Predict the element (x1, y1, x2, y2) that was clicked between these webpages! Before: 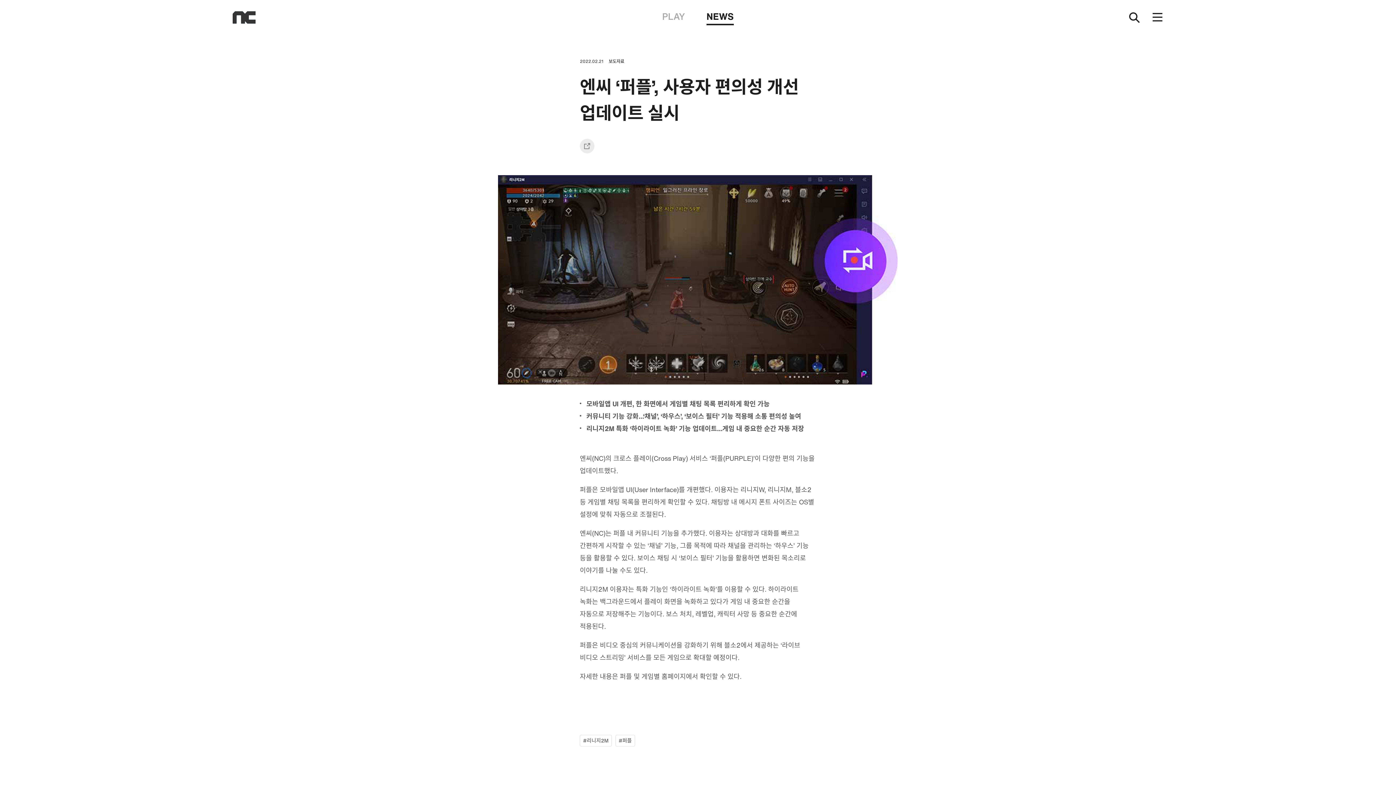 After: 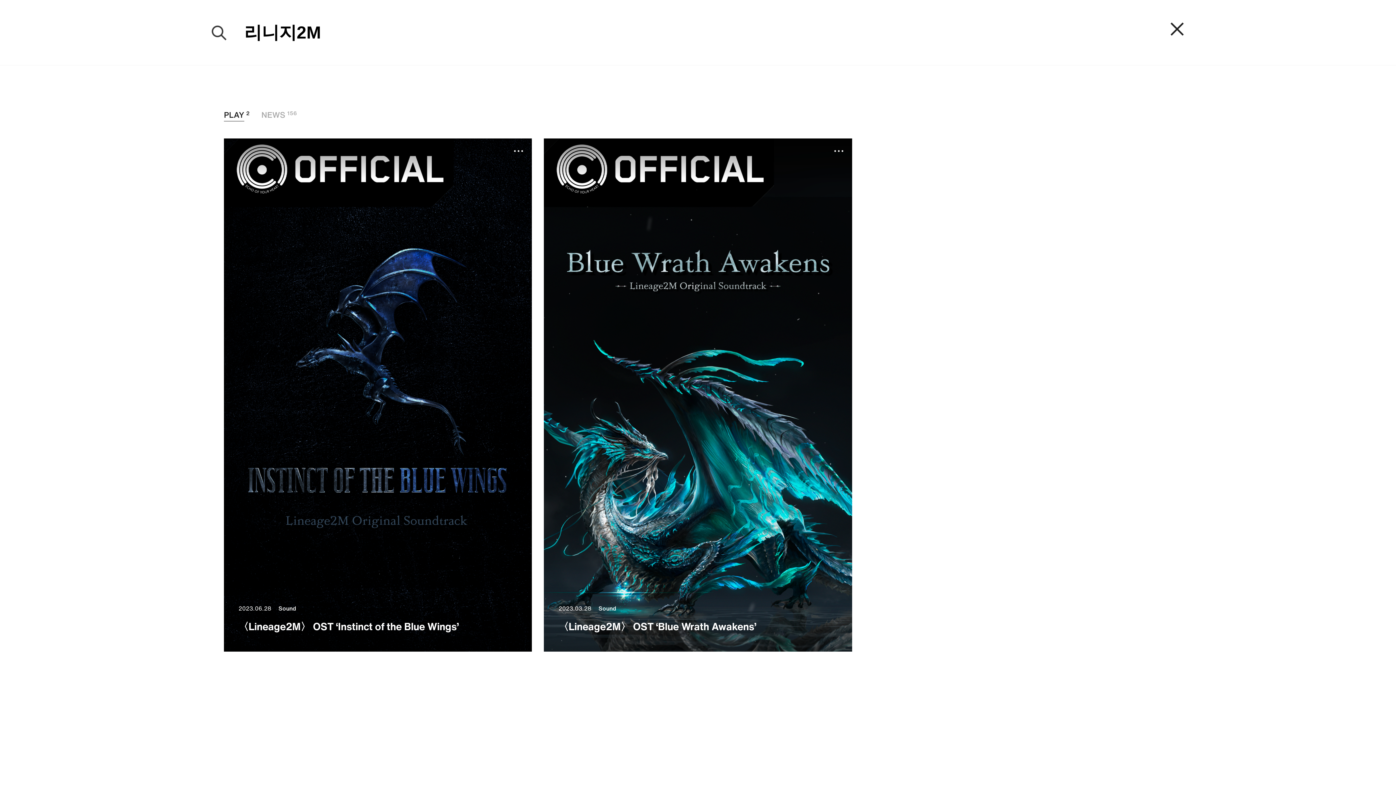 Action: label: #리니지2M bbox: (580, 735, 612, 746)